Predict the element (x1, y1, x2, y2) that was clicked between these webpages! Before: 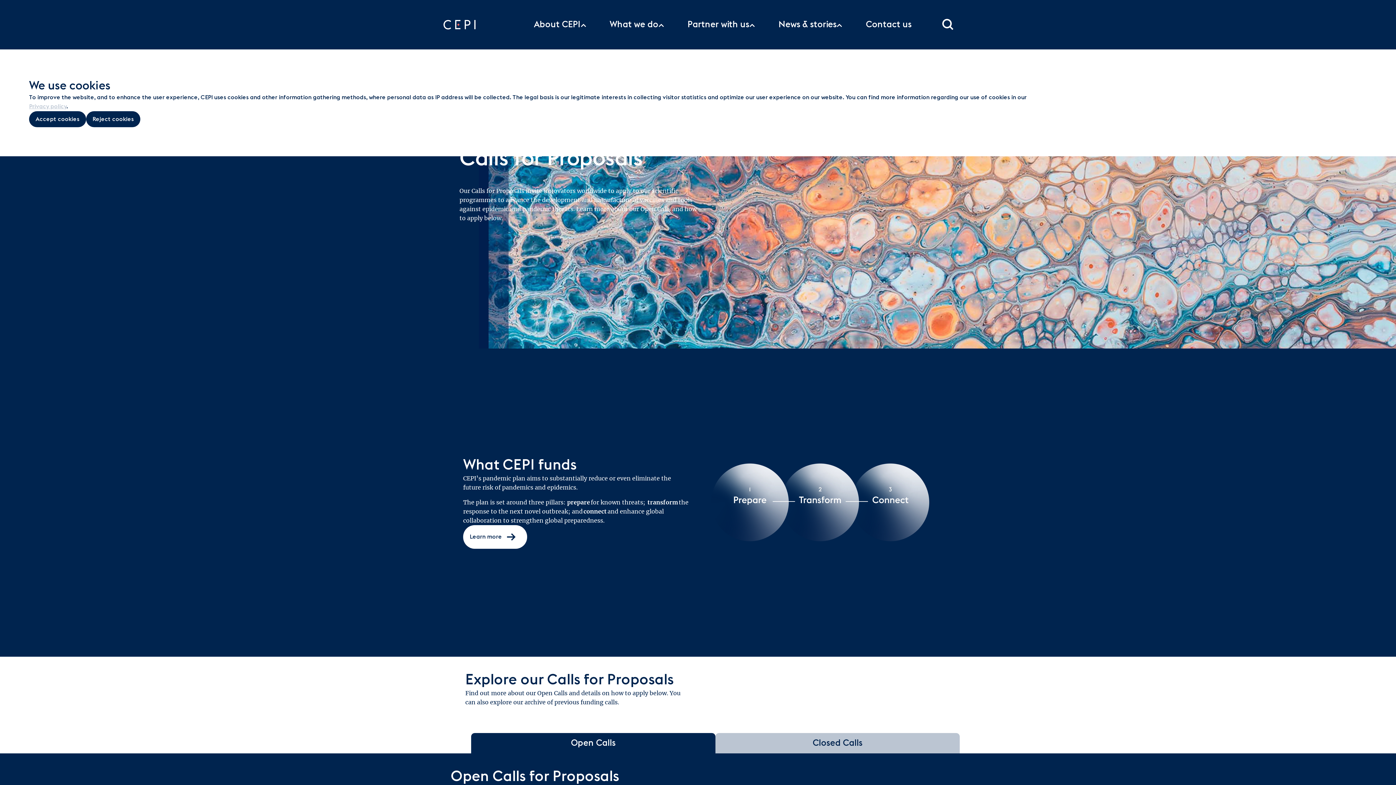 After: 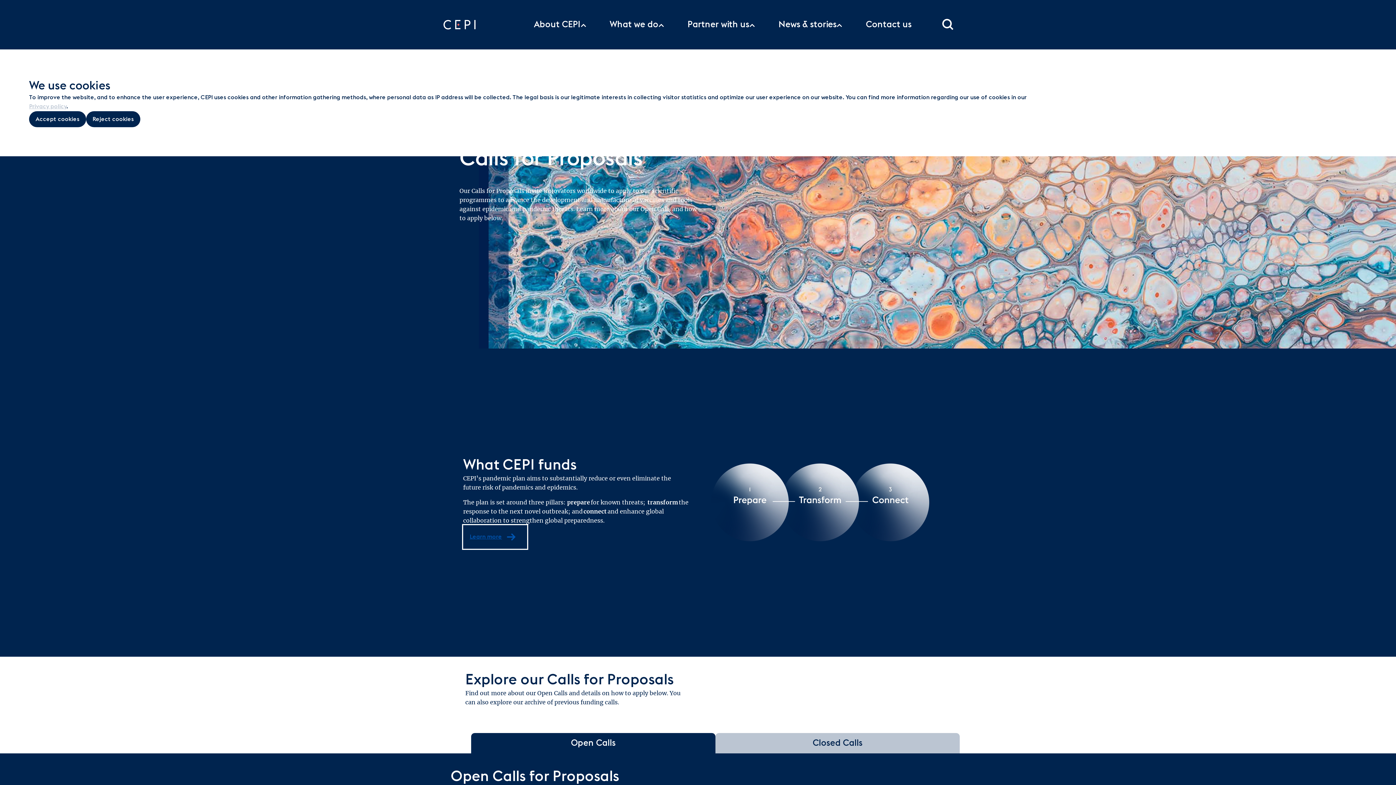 Action: label: Learn more bbox: (463, 525, 527, 549)